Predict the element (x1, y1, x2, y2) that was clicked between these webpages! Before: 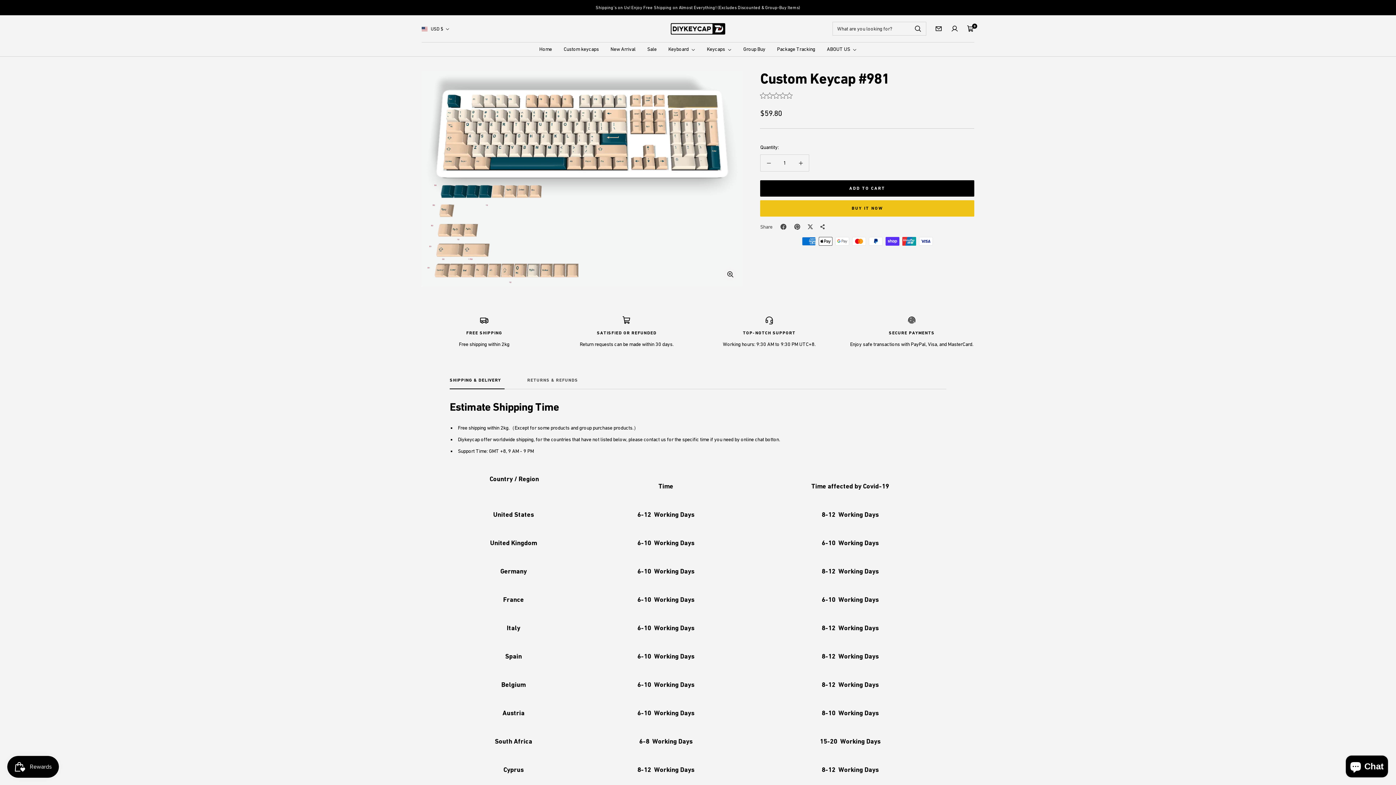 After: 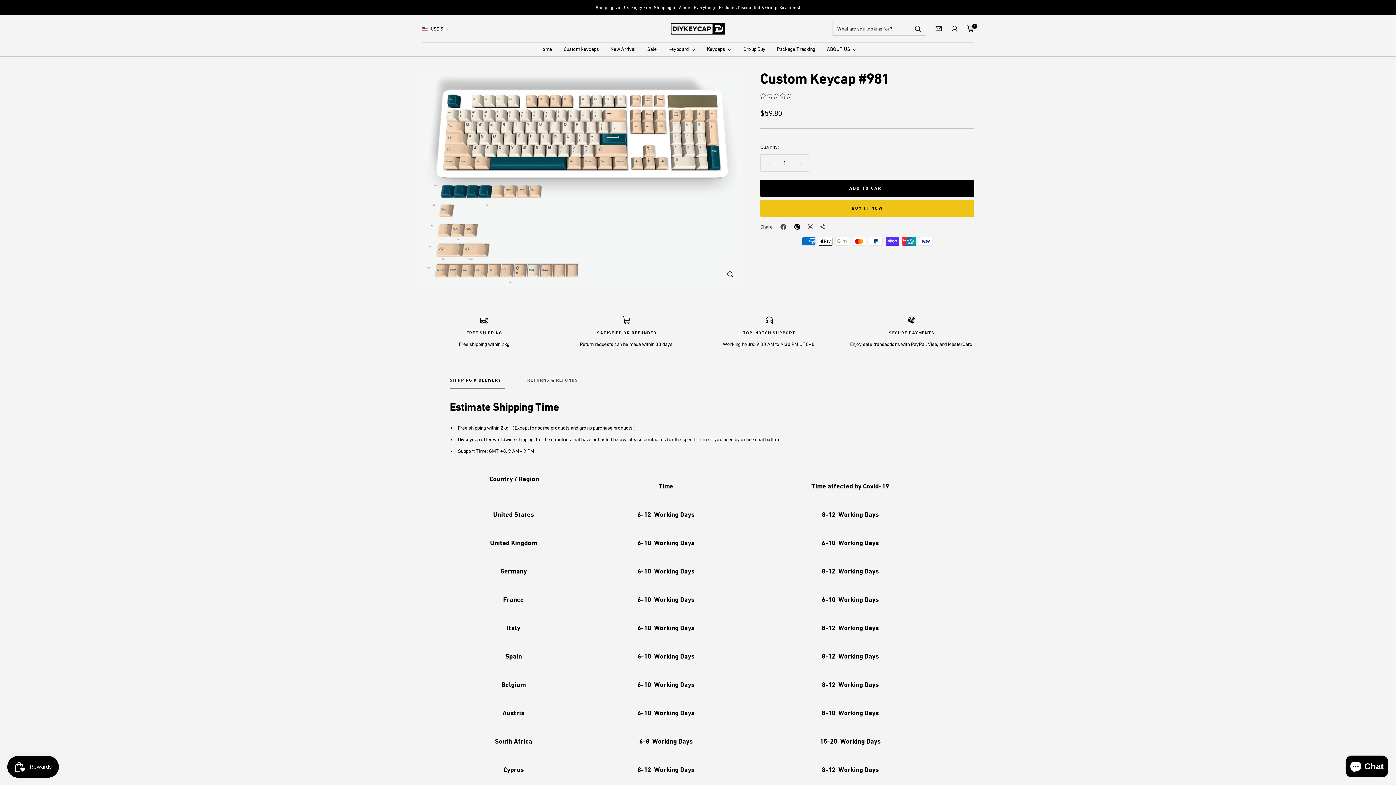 Action: bbox: (793, 223, 801, 230) label: Pin on Pinterest